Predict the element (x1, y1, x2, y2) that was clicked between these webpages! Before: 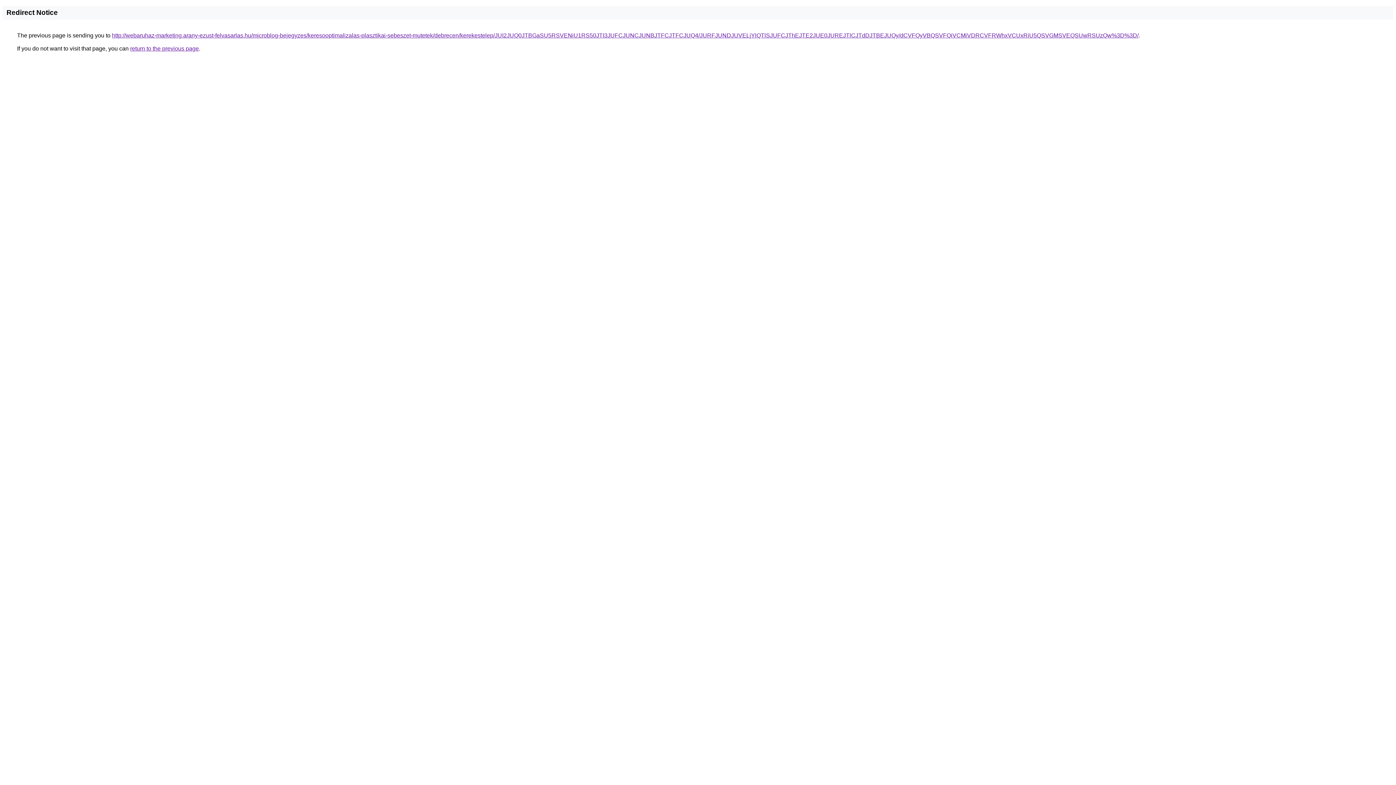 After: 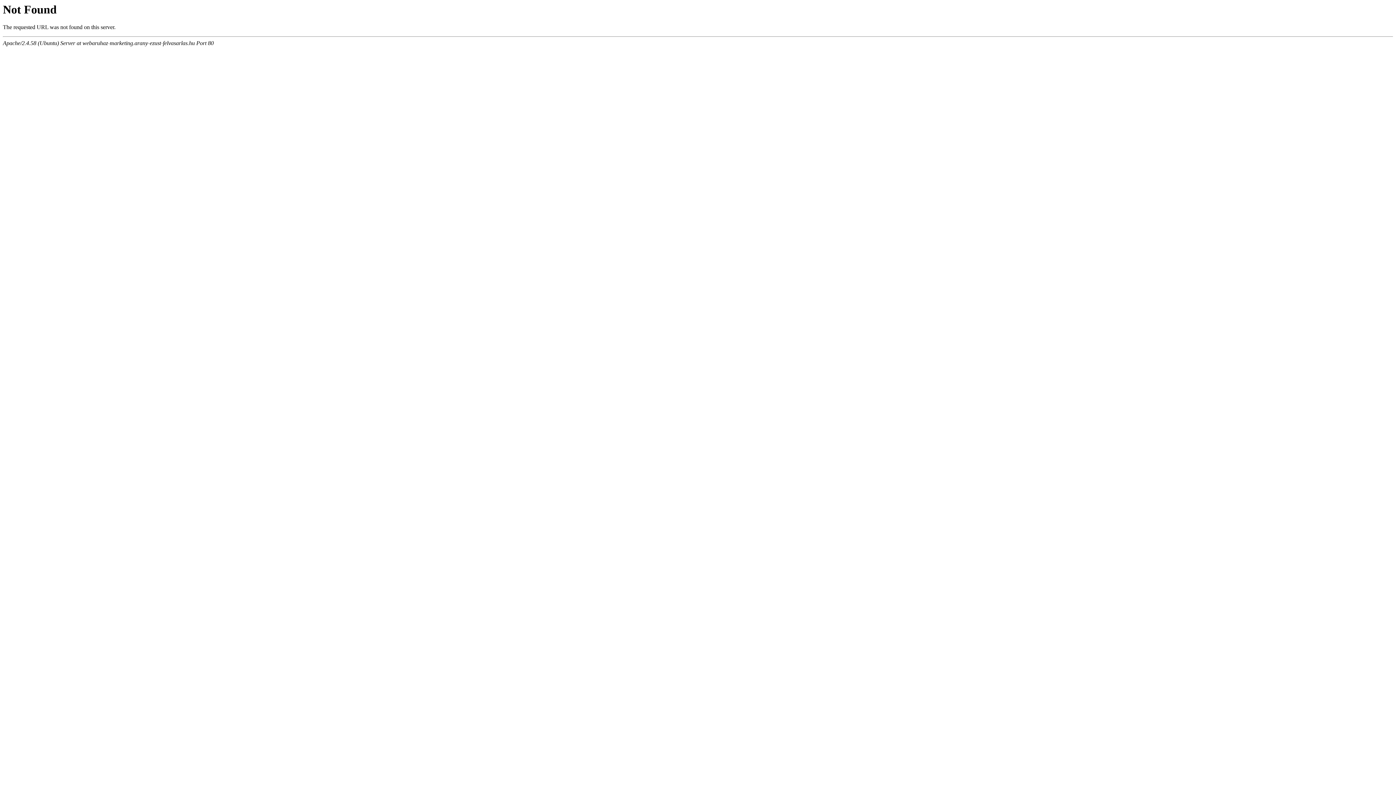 Action: label: http://webaruhaz-marketing.arany-ezust-felvasarlas.hu/microblog-bejegyzes/keresooptimalizalas-plasztikai-sebeszet-mutetek/debrecen/kerekestelep/JUI2JUQ0JTBGaSU5RSVENiU1RS50JTI3JUFCJUNCJUNBJTFCJTFCJUQ4/JURFJUNDJUVELjYlQTlSJUFCJThEJTE2JUE0JUREJTlCJTdDJTBEJUQy/dCVFQyVBQSVFQiVCMiVDRCVFRWhxVCUxRiU5QSVGMSVEQSUwRSUzQw%3D%3D/ bbox: (112, 32, 1138, 38)